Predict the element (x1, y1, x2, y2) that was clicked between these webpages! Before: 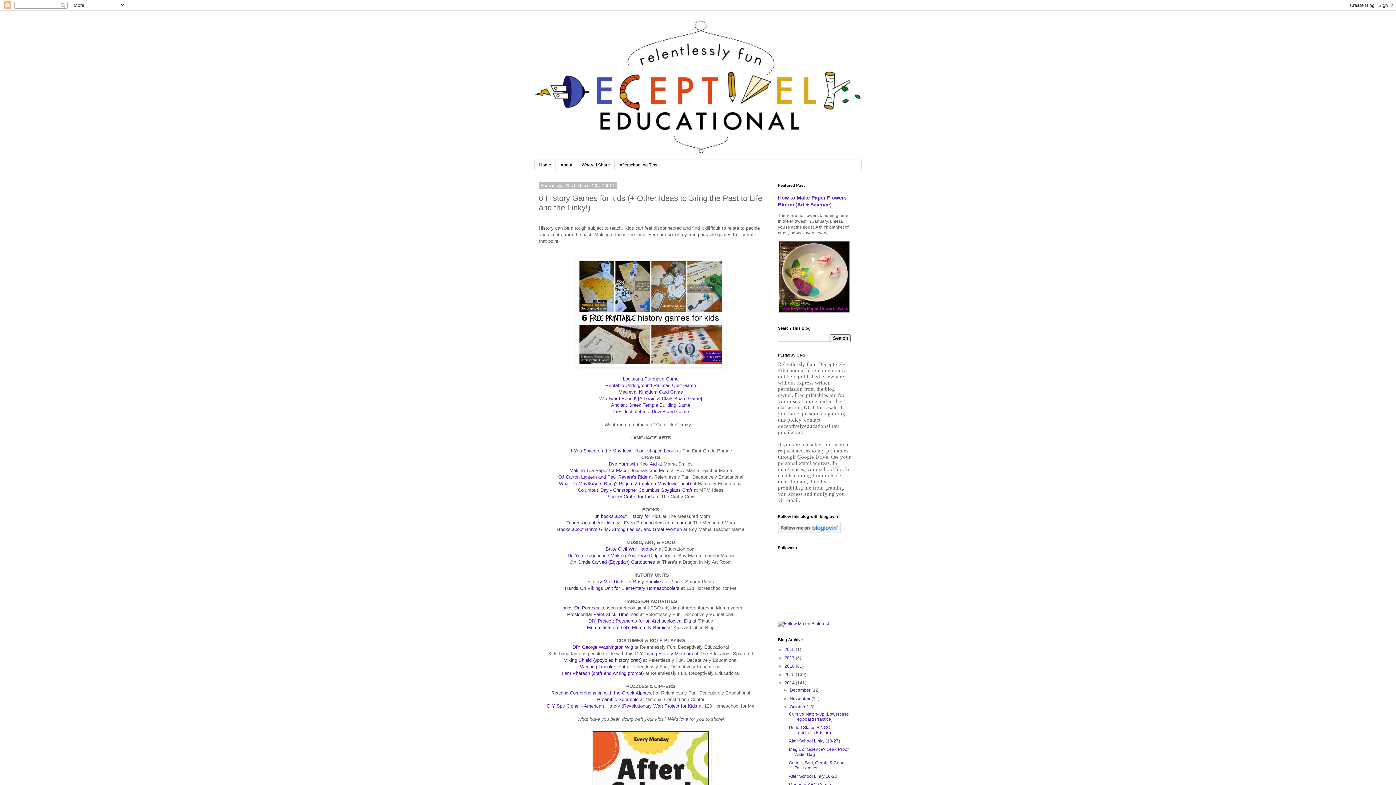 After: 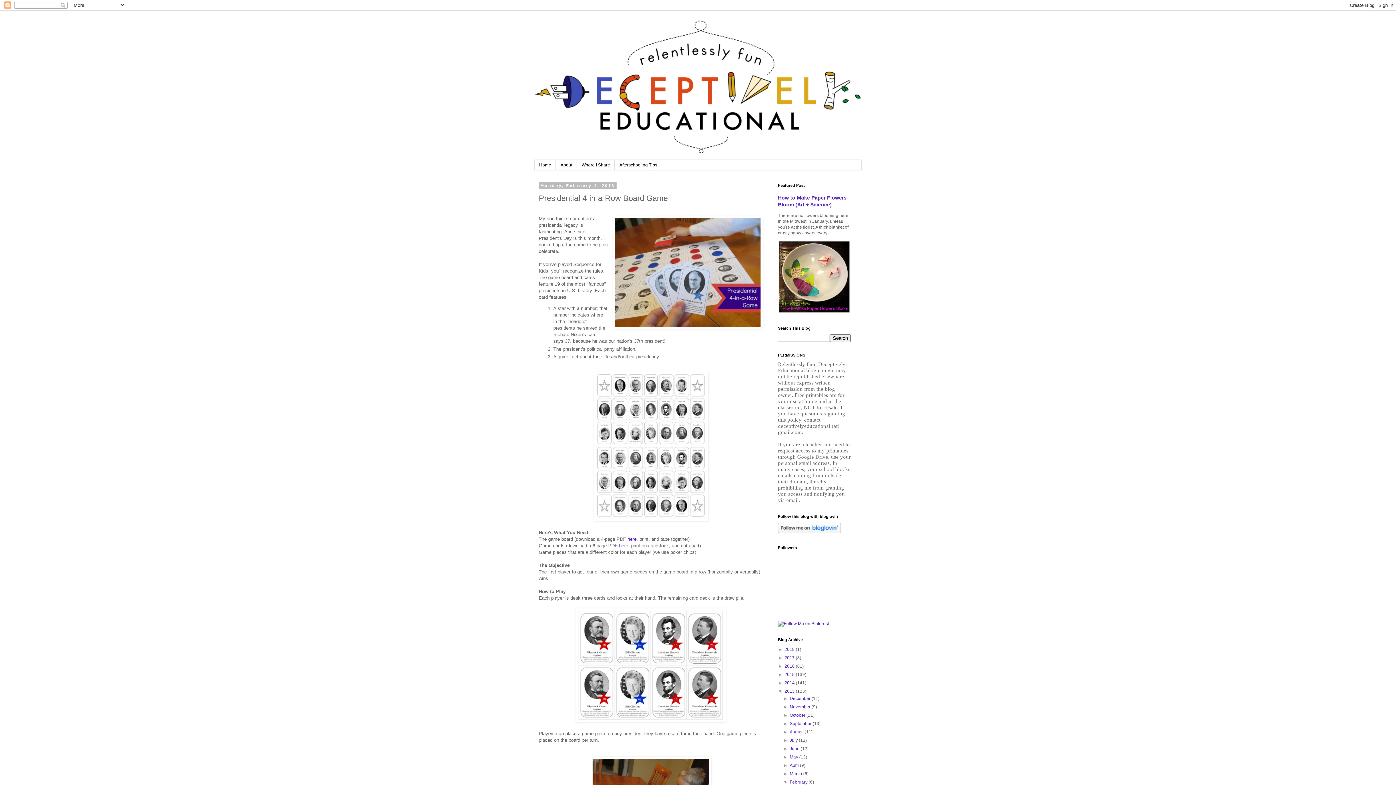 Action: label: Presidential 4-in-a-Row Board Game bbox: (612, 409, 689, 414)